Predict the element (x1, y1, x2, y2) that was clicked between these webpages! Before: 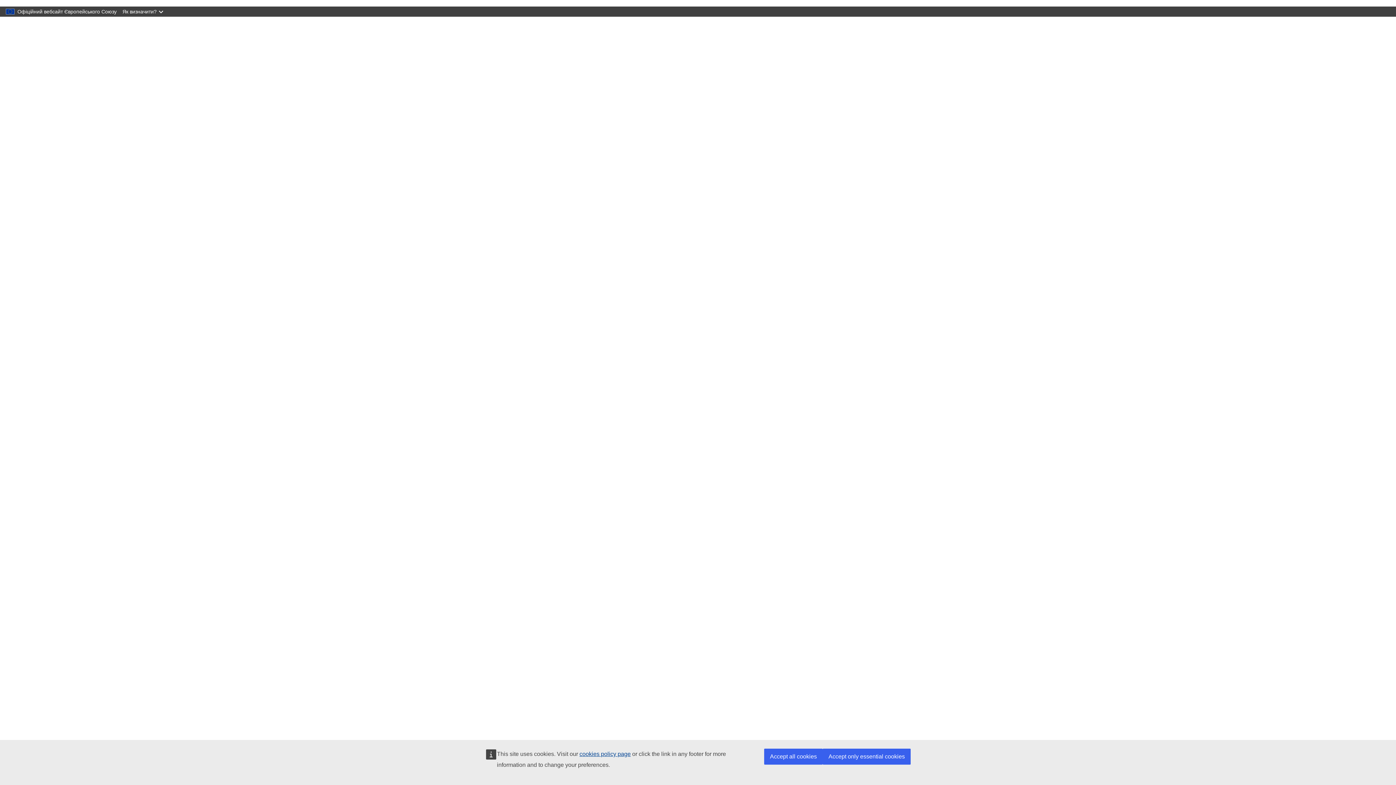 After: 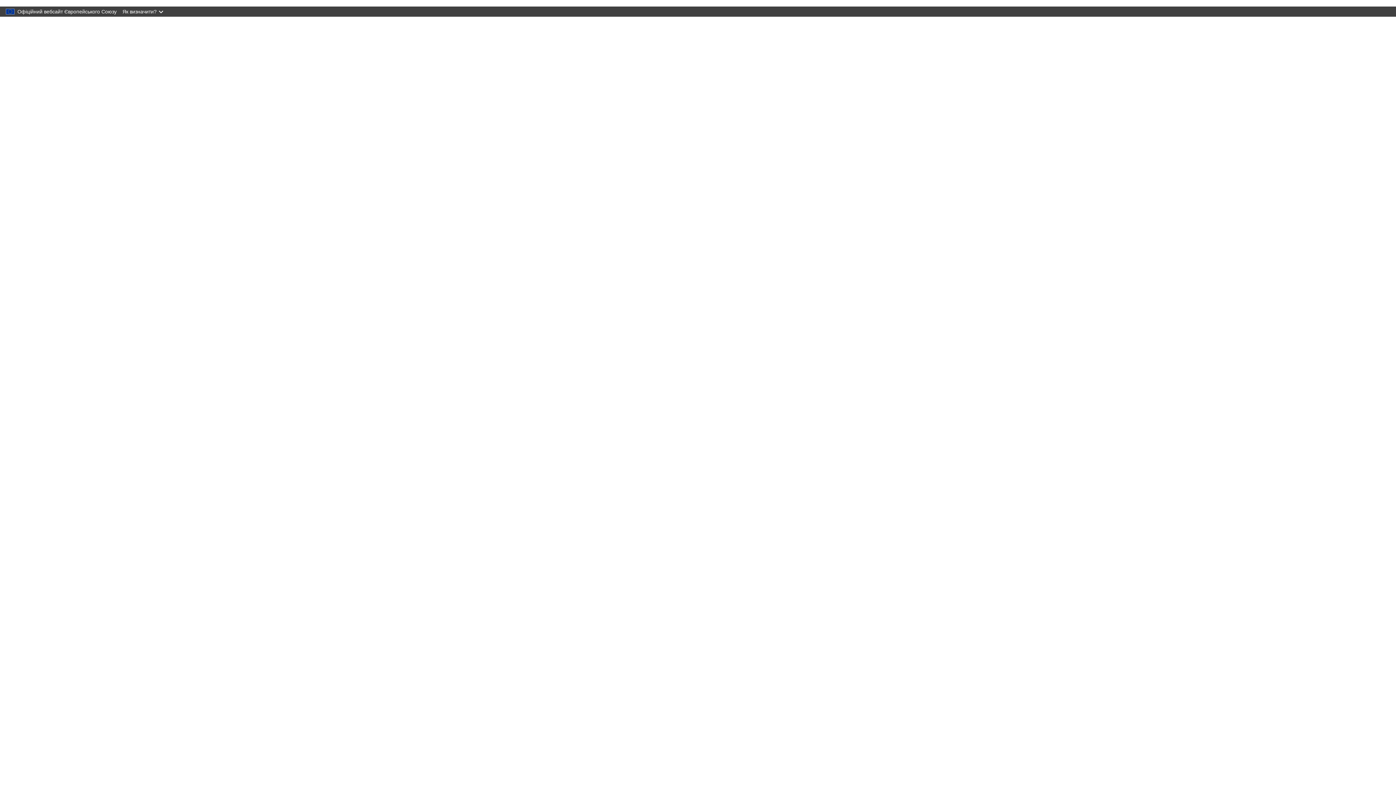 Action: bbox: (764, 749, 822, 765) label: Accept all cookies